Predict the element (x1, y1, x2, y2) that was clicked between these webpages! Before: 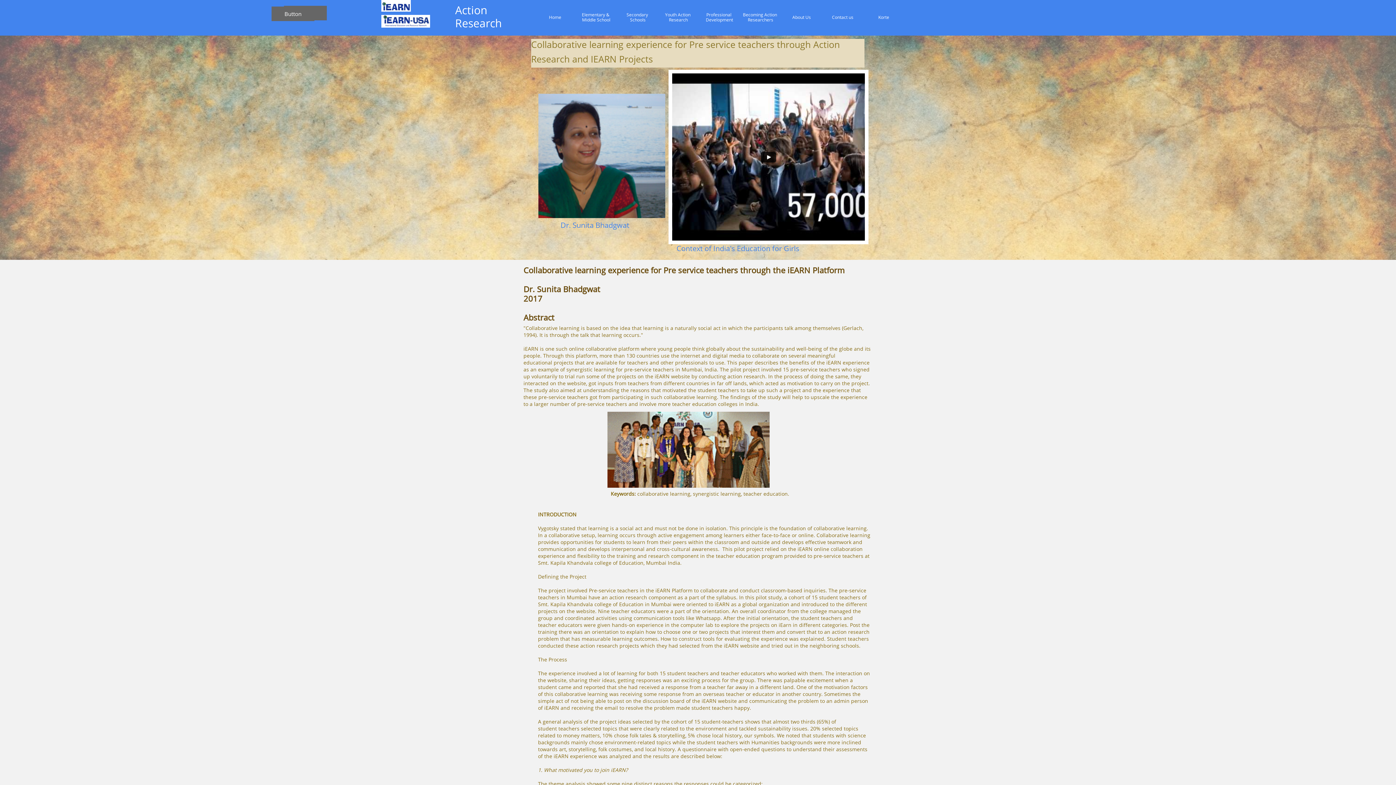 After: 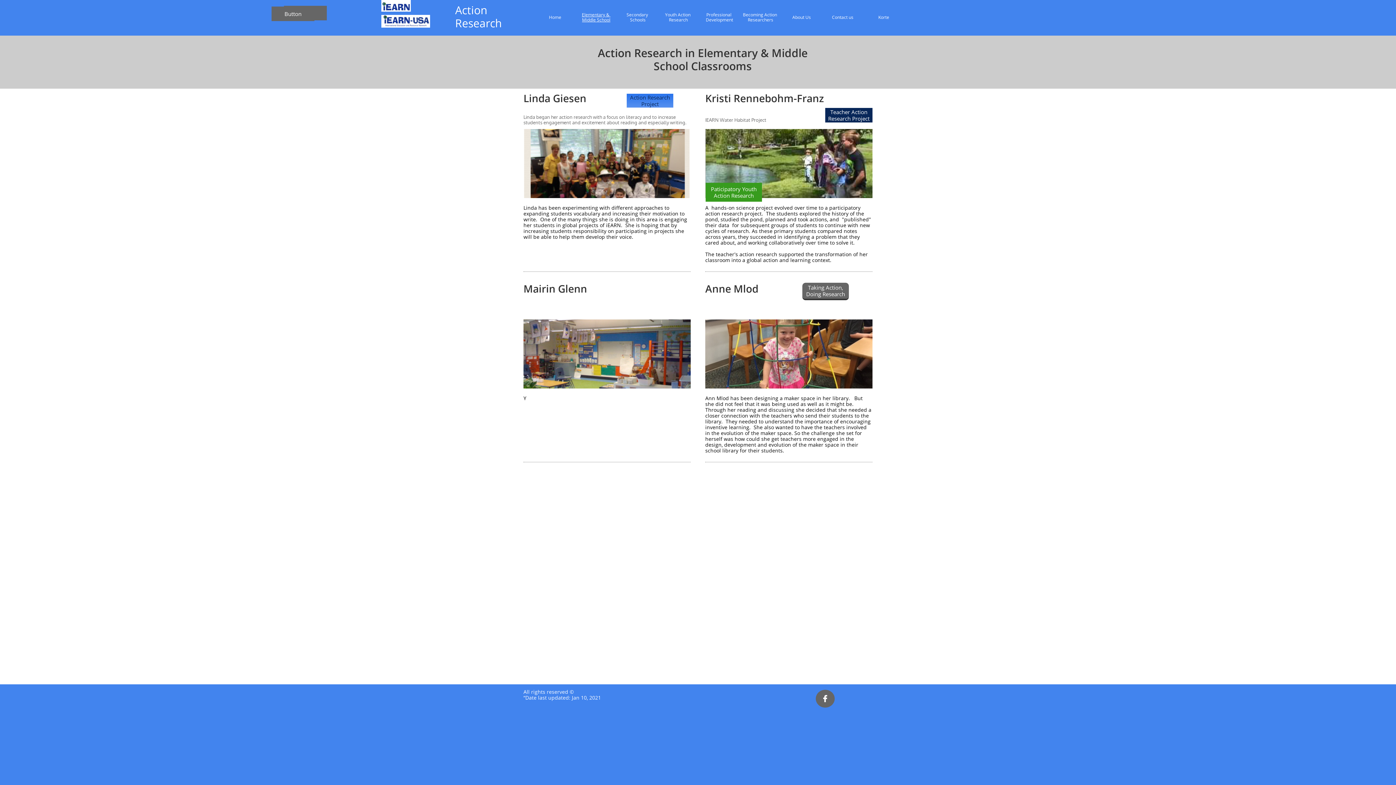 Action: bbox: (566, 0, 625, 34) label: Elementary & 
Middle School